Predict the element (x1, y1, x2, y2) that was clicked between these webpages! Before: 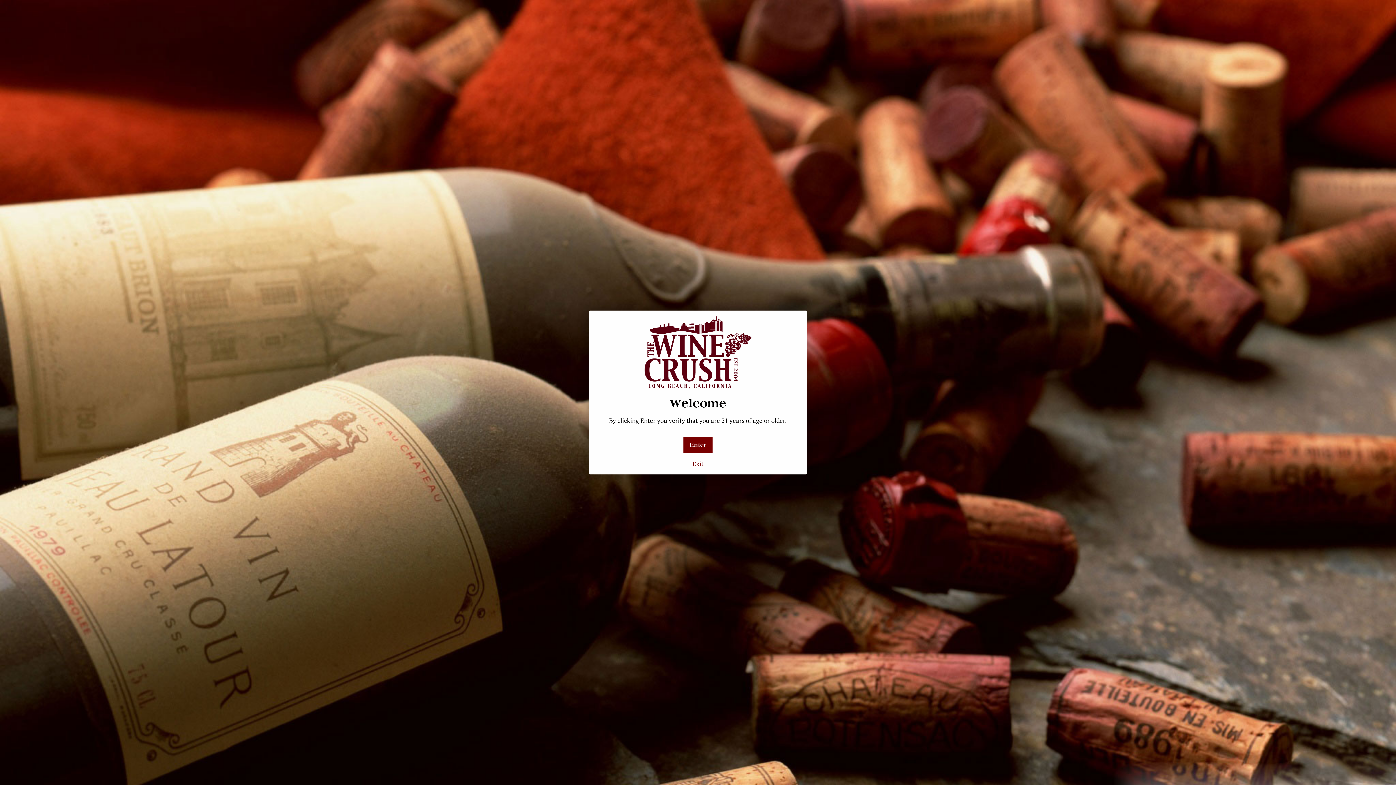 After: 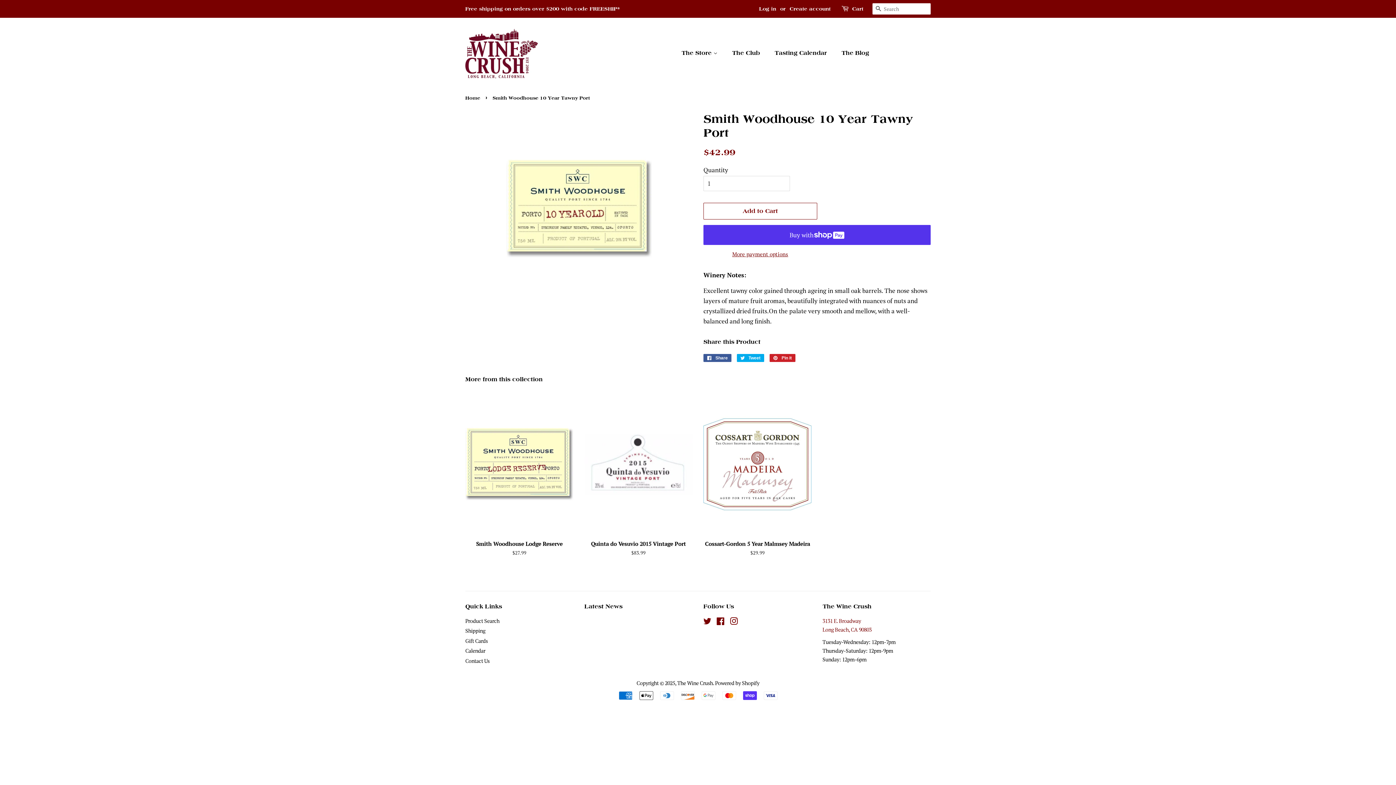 Action: label: Enter bbox: (683, 436, 712, 453)